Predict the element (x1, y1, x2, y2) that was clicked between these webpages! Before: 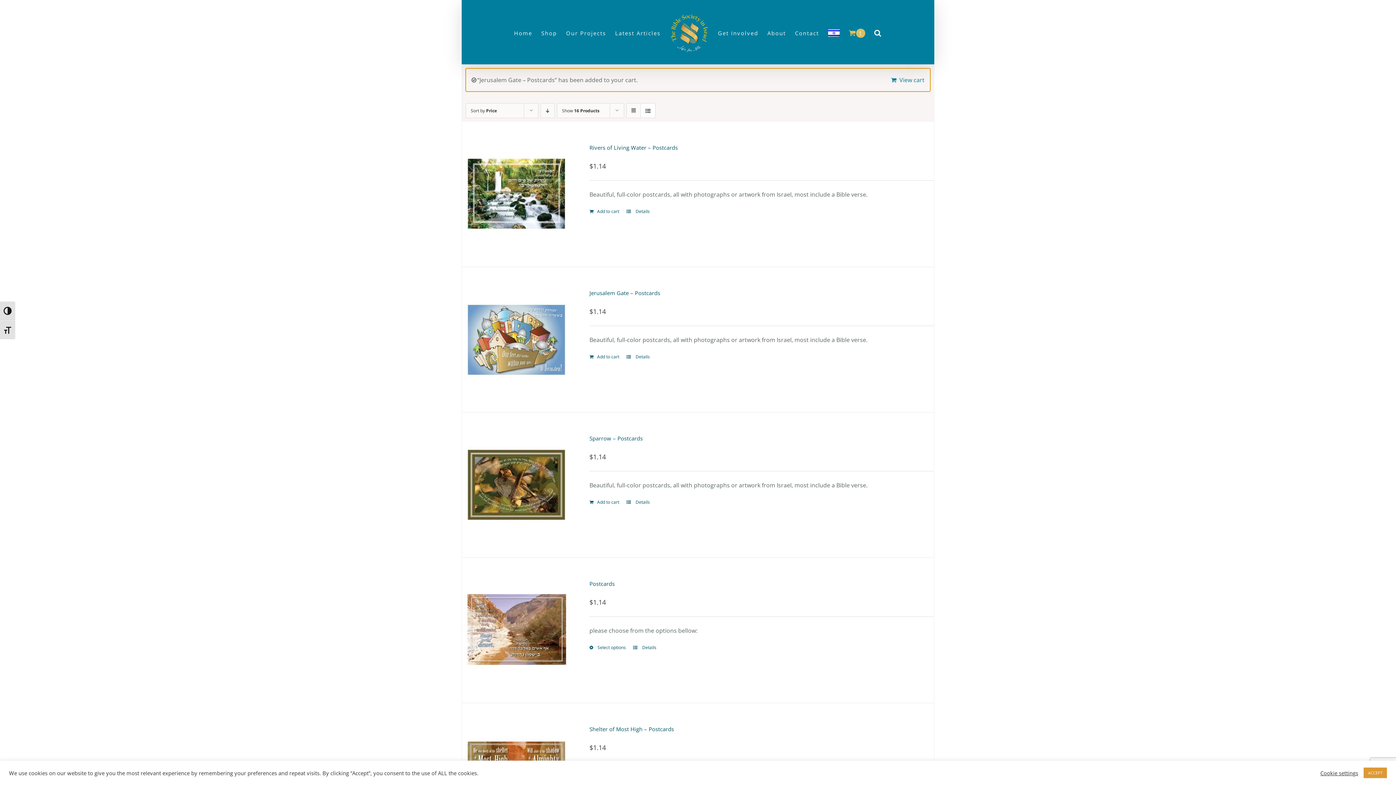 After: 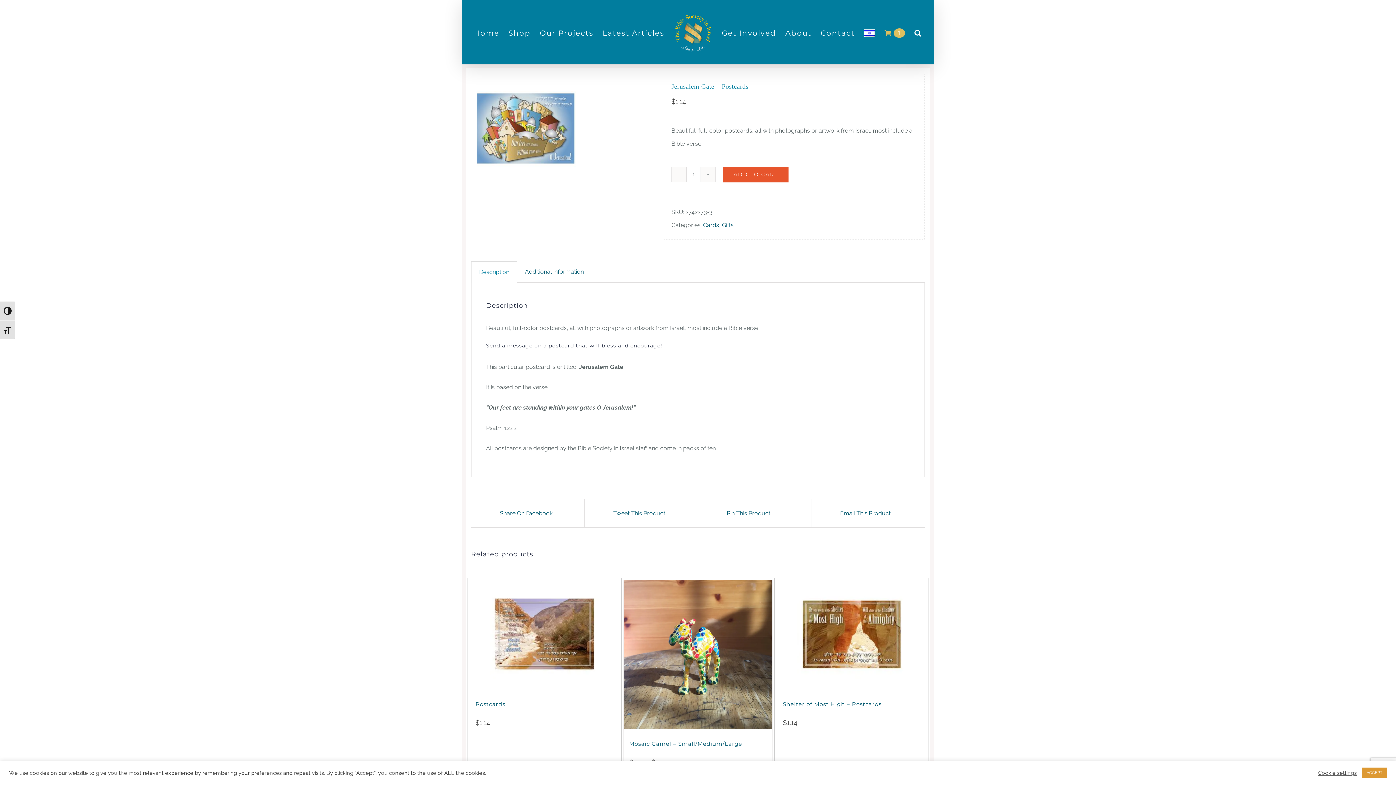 Action: bbox: (589, 289, 660, 296) label: Jerusalem Gate – Postcards